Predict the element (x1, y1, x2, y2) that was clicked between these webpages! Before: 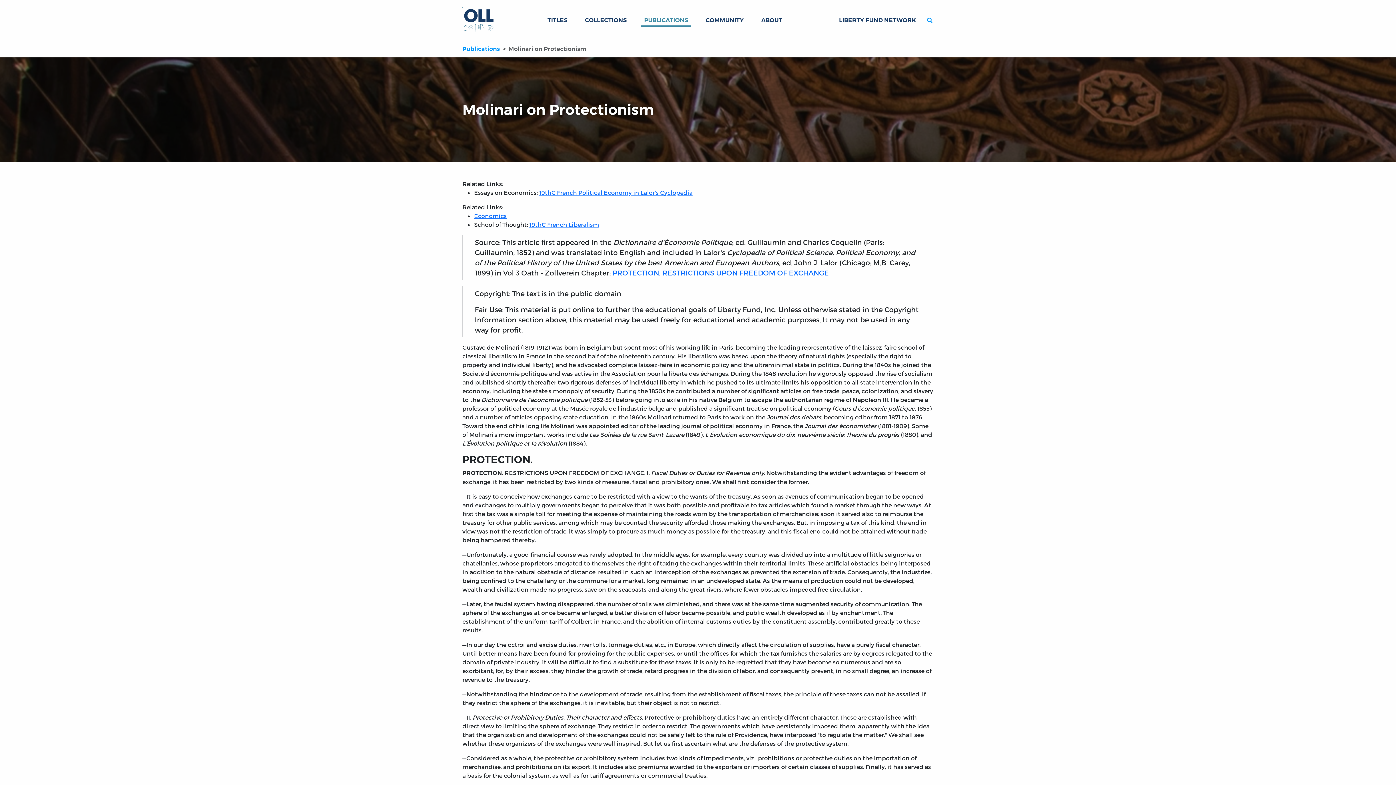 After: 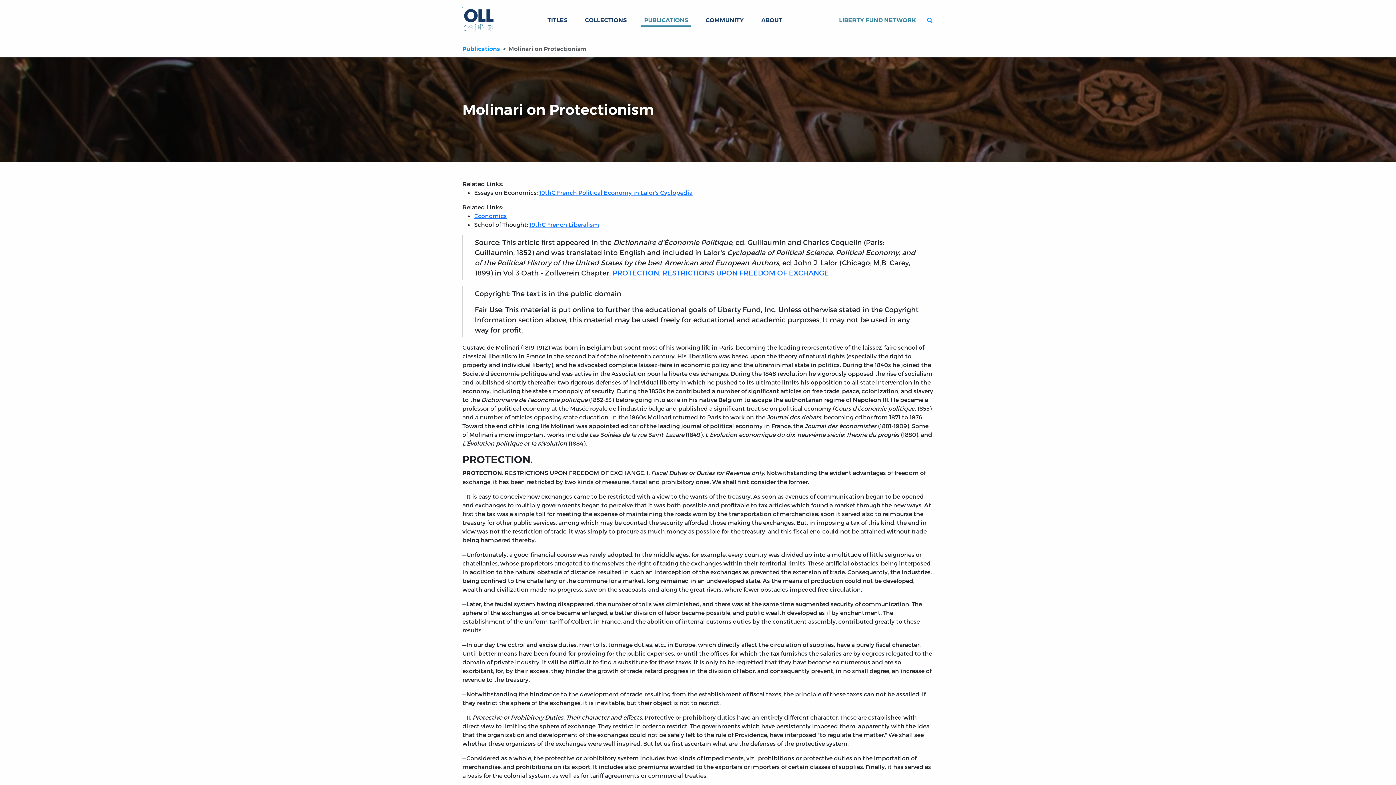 Action: bbox: (836, 13, 919, 27) label: LIBERTY FUND NETWORK